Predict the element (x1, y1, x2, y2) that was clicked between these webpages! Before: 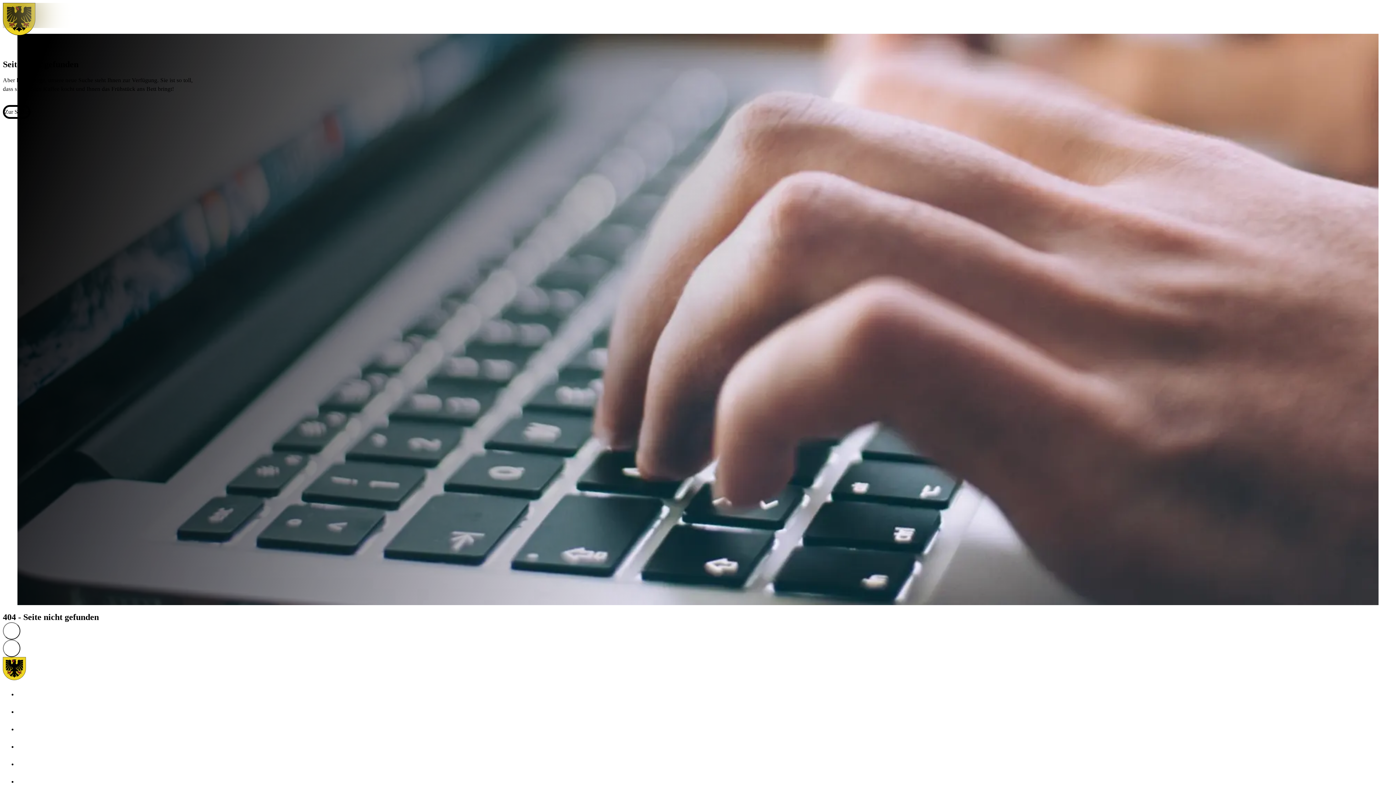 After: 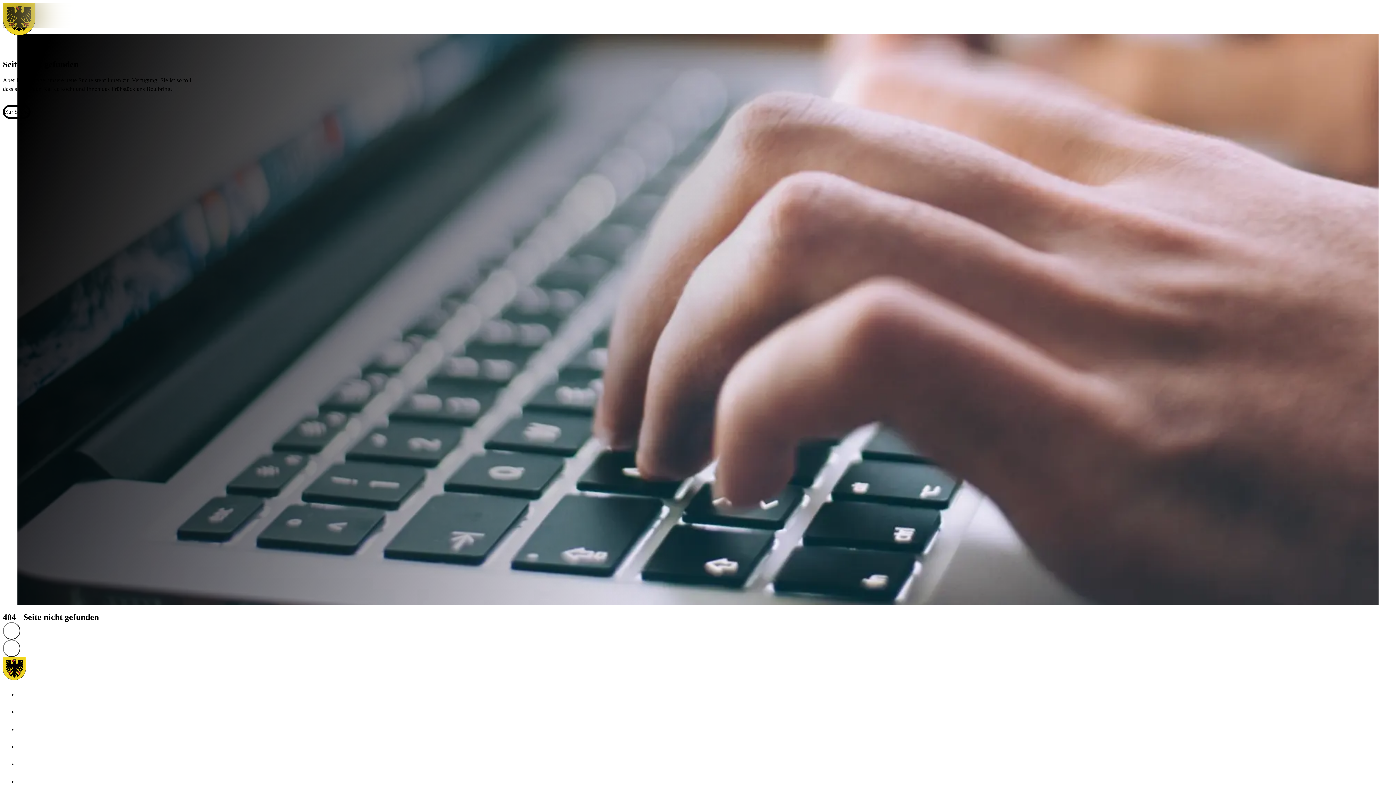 Action: bbox: (17, 688, 34, 705)